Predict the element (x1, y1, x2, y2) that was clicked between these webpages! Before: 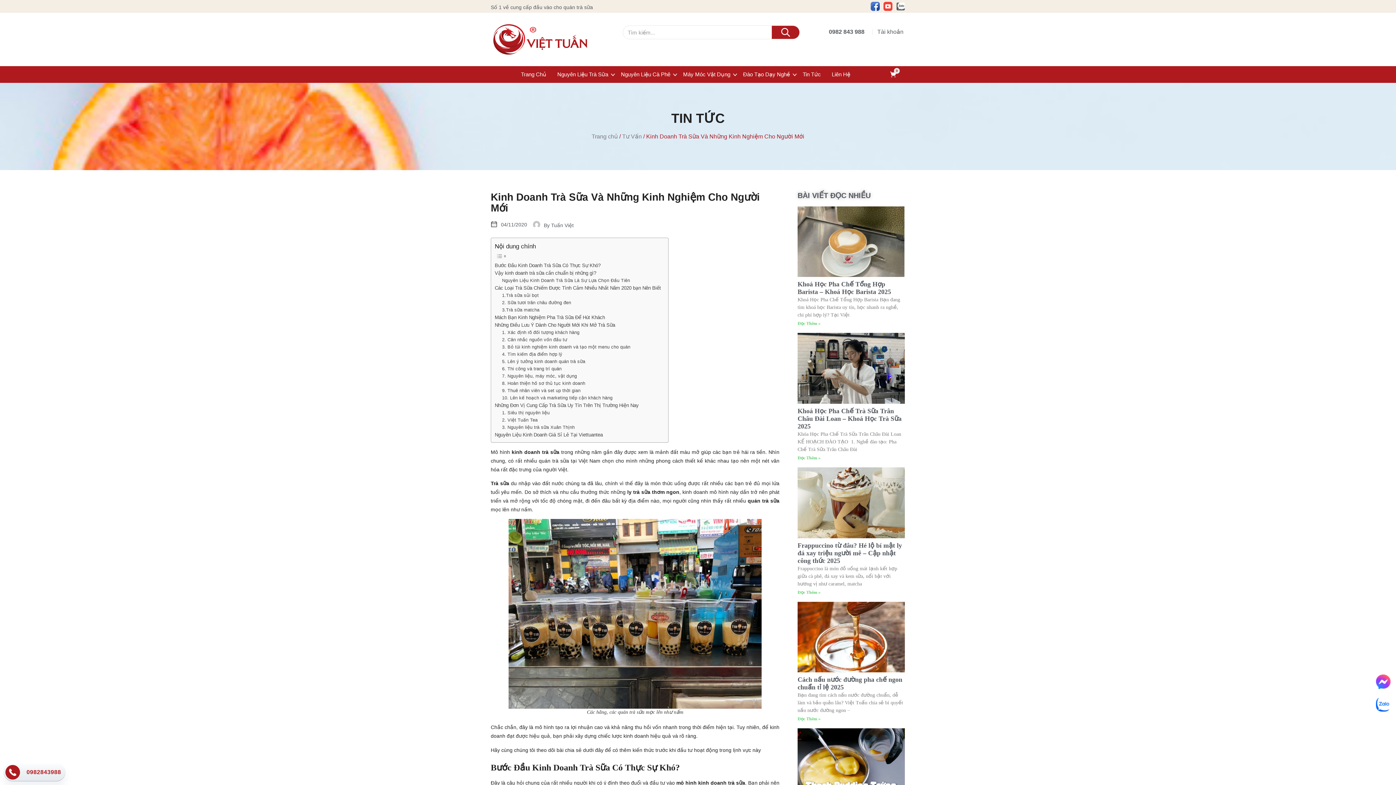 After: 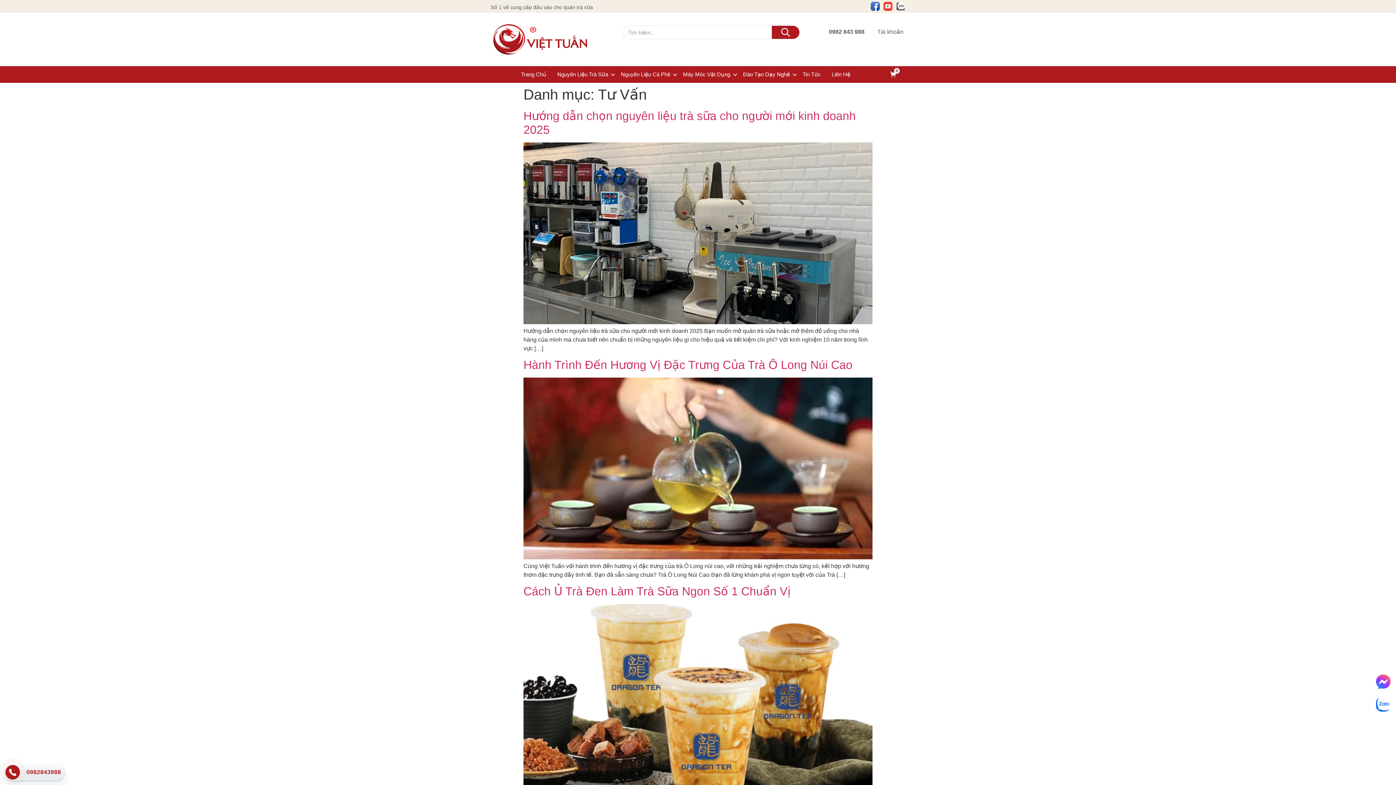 Action: label: Tư Vấn bbox: (622, 133, 642, 139)